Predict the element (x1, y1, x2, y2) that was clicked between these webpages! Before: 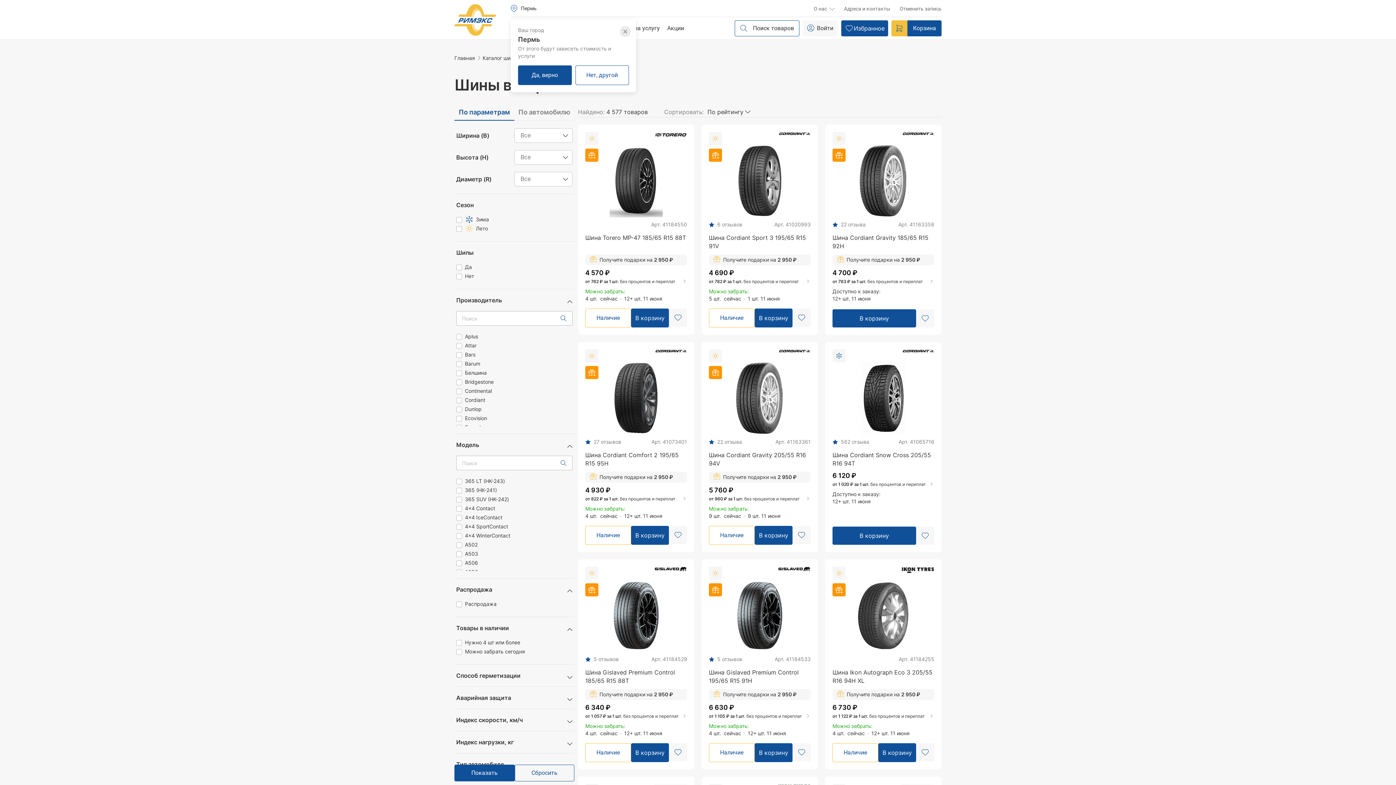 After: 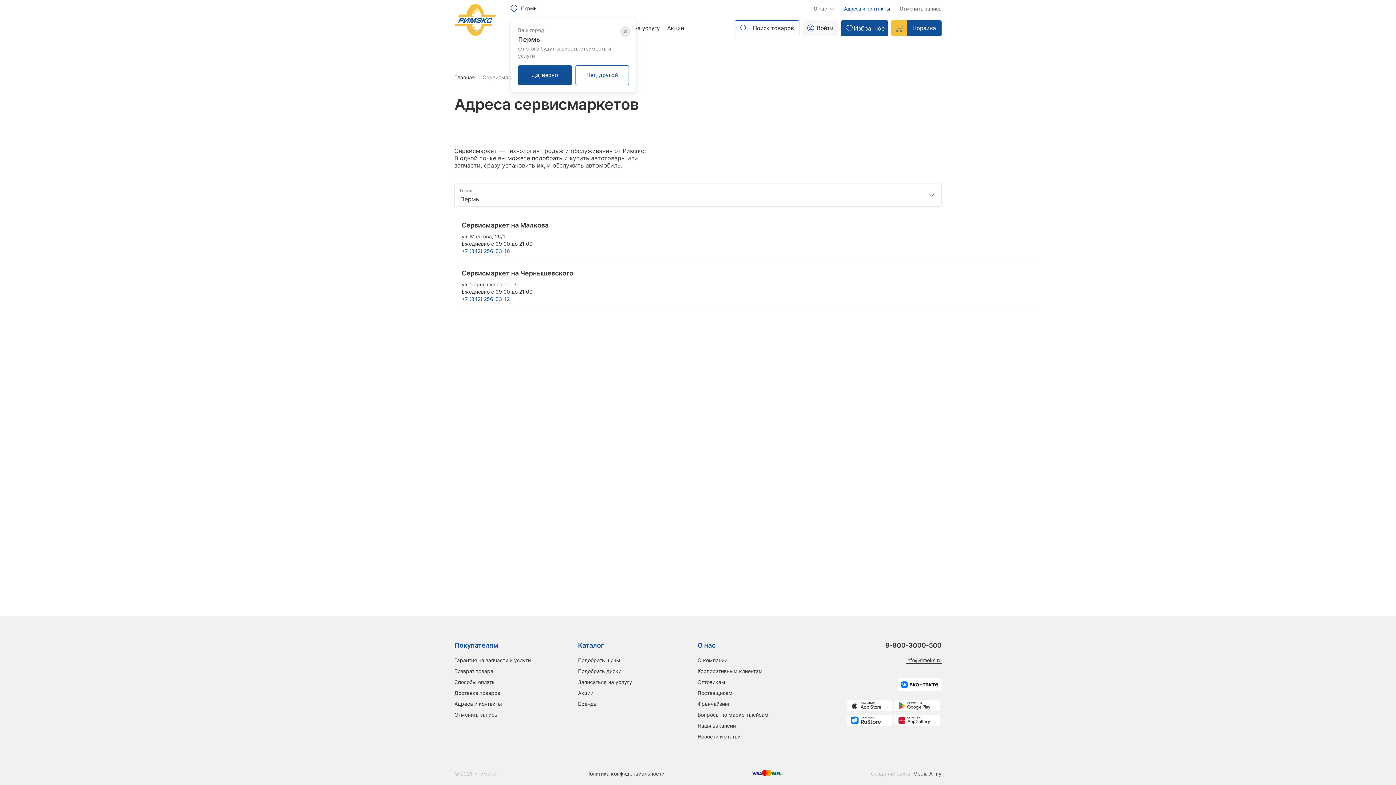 Action: bbox: (839, 0, 895, 16) label: Адреса и контакты